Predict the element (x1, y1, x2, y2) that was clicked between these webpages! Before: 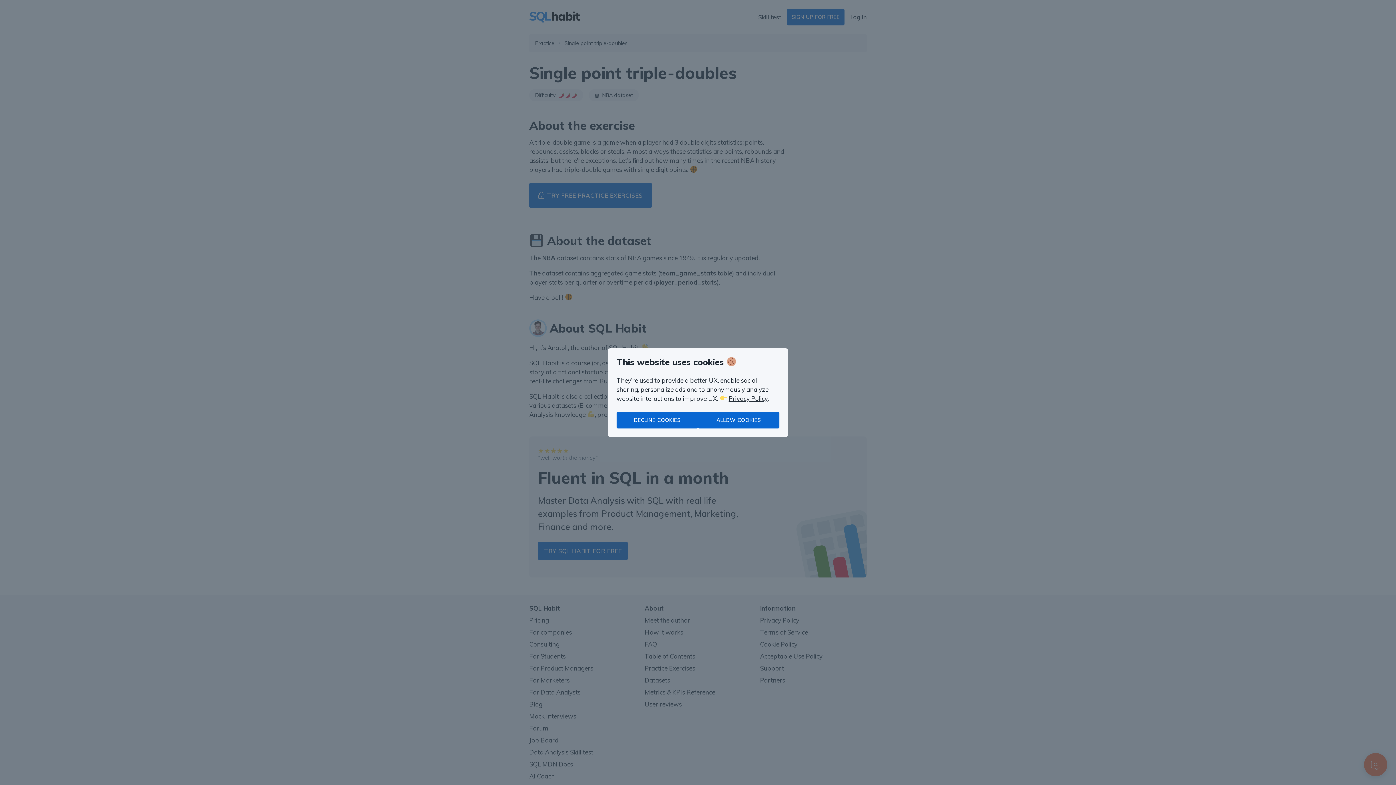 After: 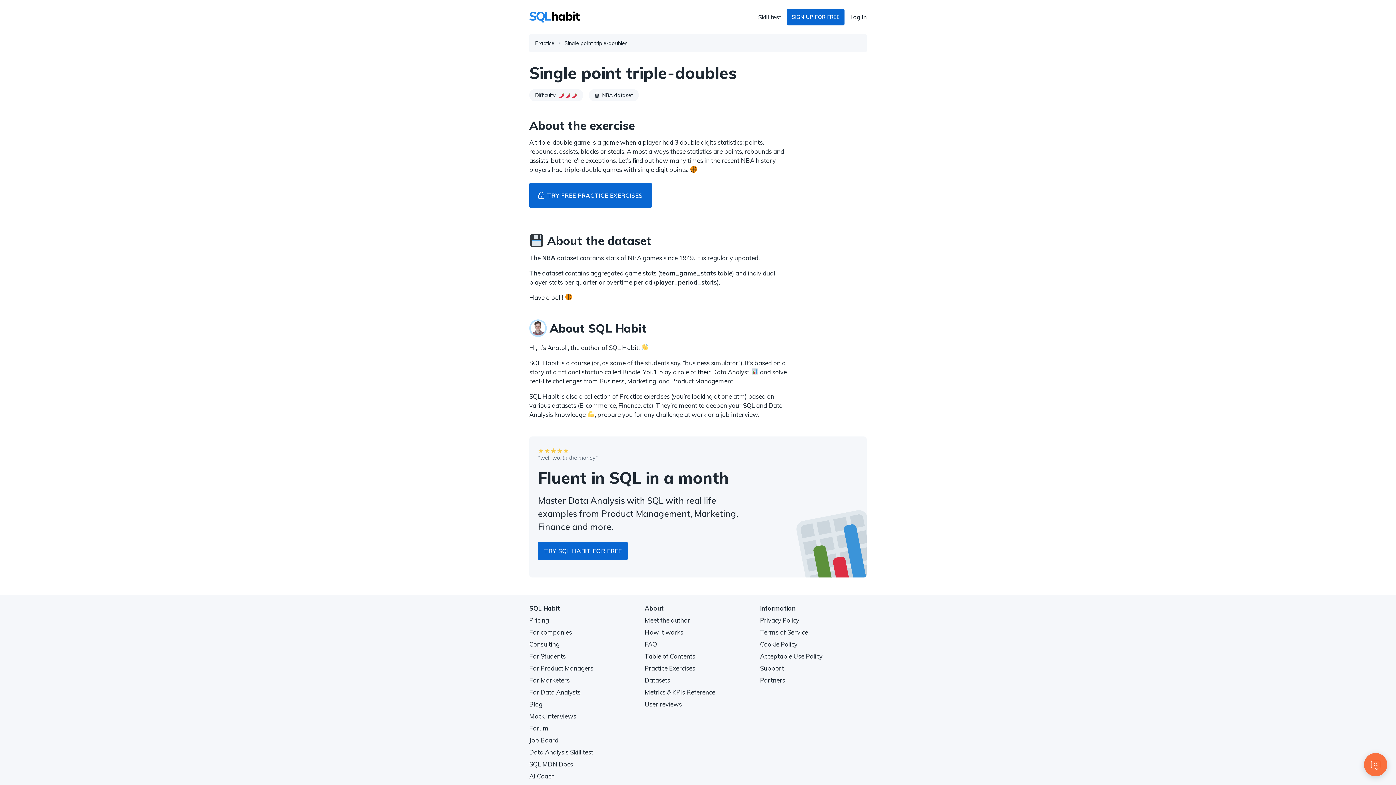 Action: bbox: (616, 411, 698, 428) label: DECLINE COOKIES